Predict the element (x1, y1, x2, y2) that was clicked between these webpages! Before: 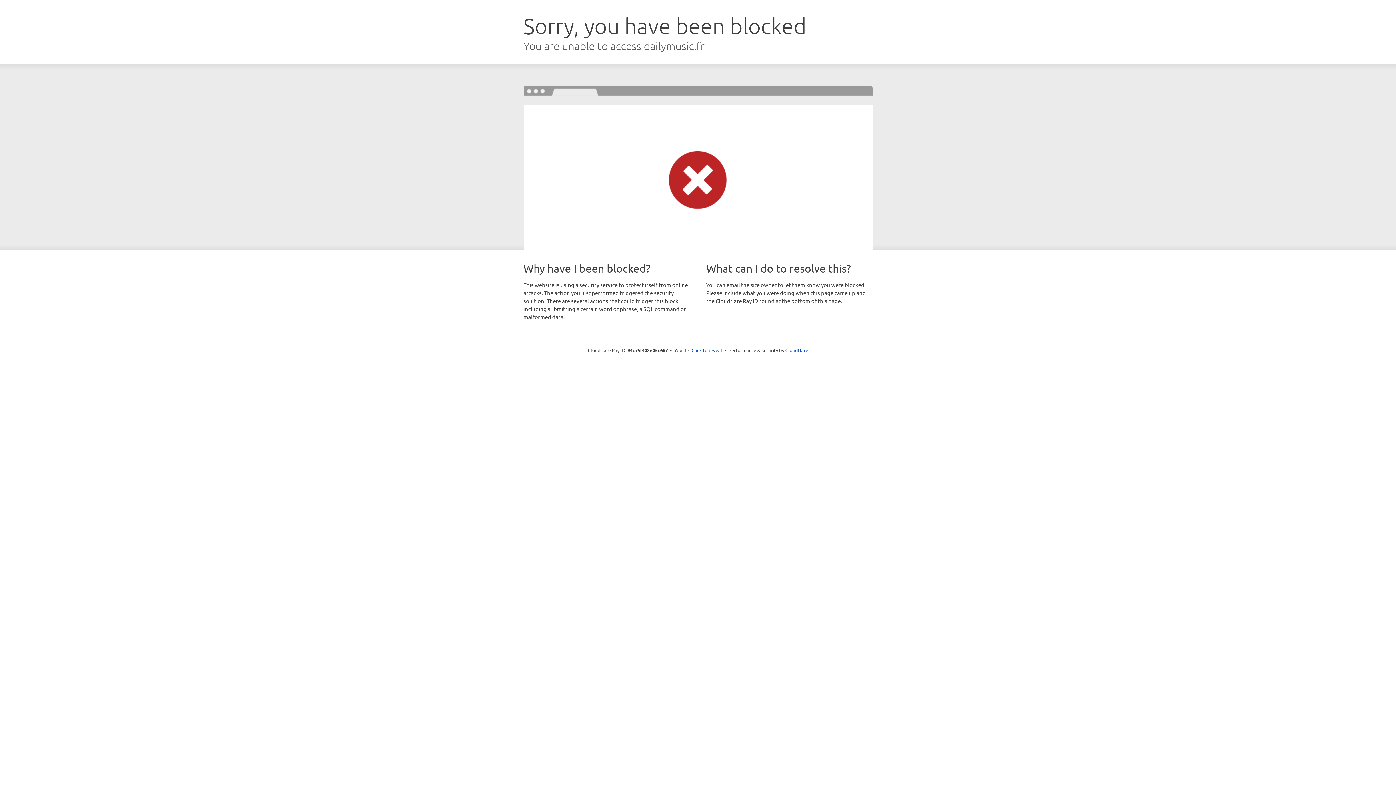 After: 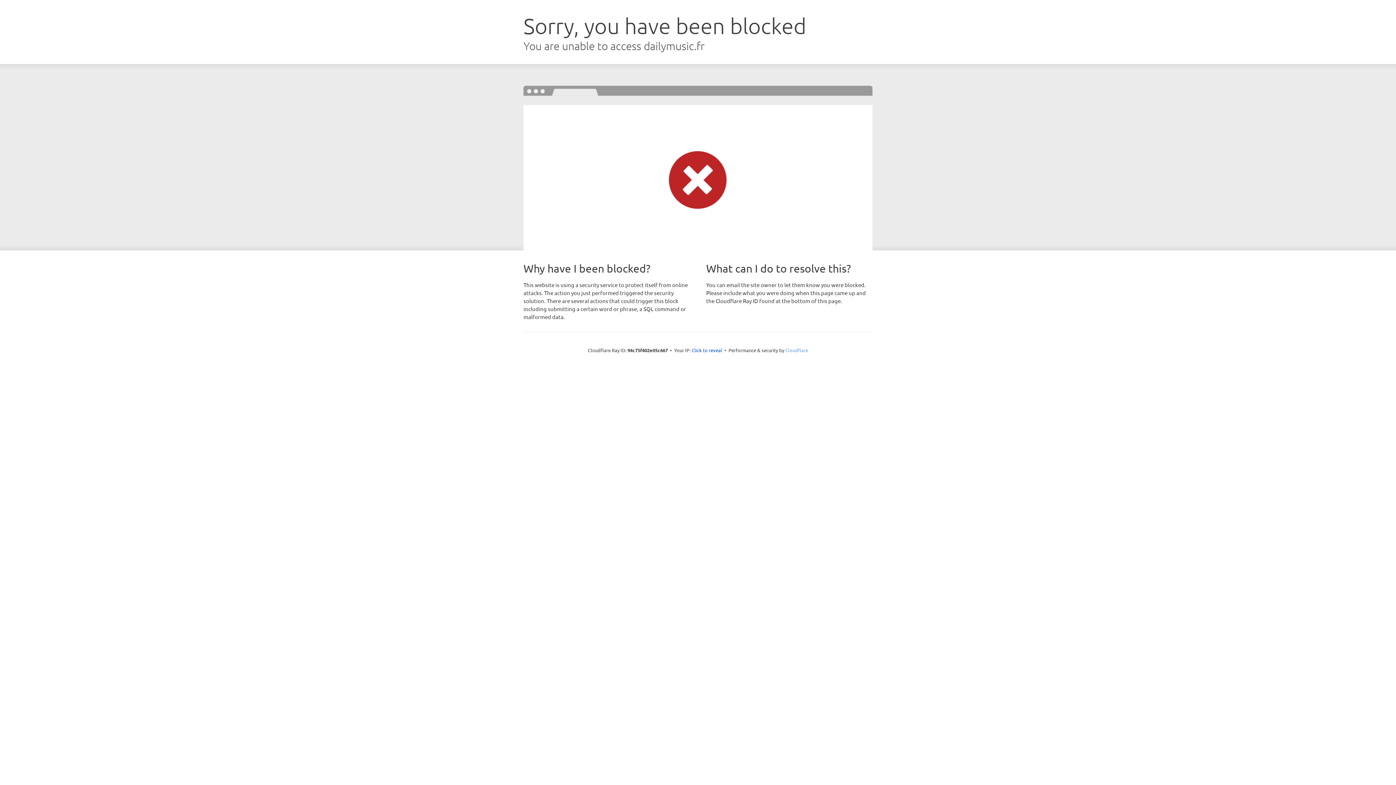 Action: label: Cloudflare bbox: (785, 347, 808, 353)